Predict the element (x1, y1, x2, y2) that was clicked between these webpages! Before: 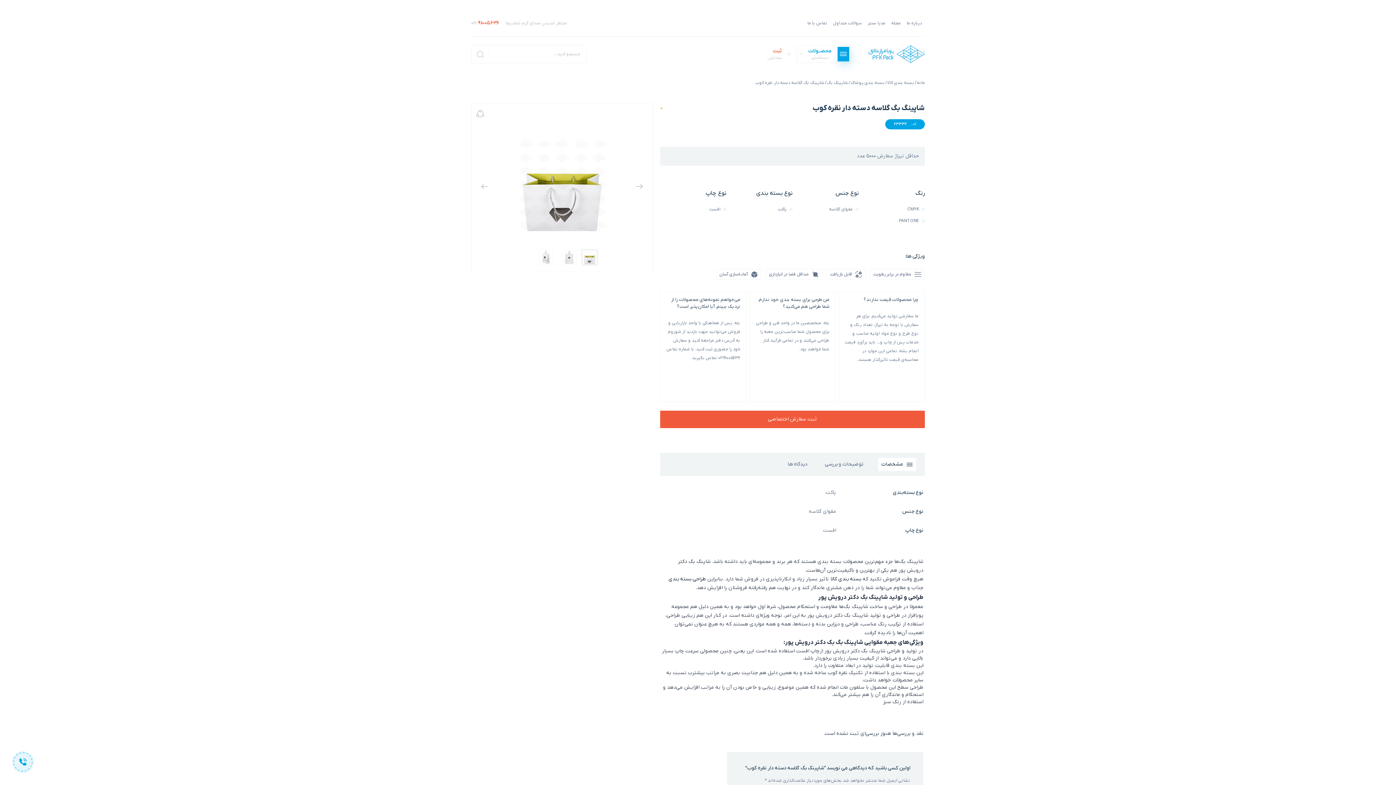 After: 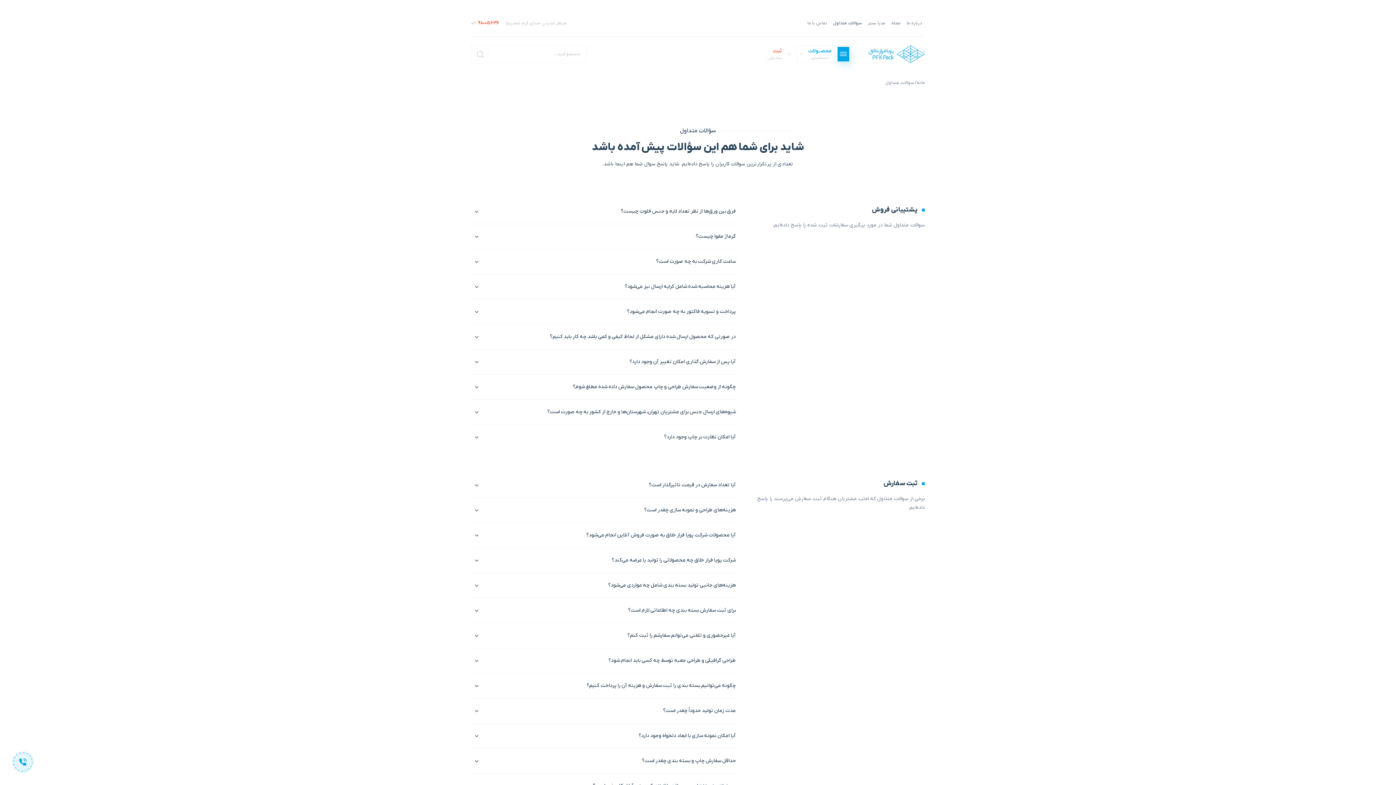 Action: label: سوالات متداول bbox: (830, 16, 865, 30)